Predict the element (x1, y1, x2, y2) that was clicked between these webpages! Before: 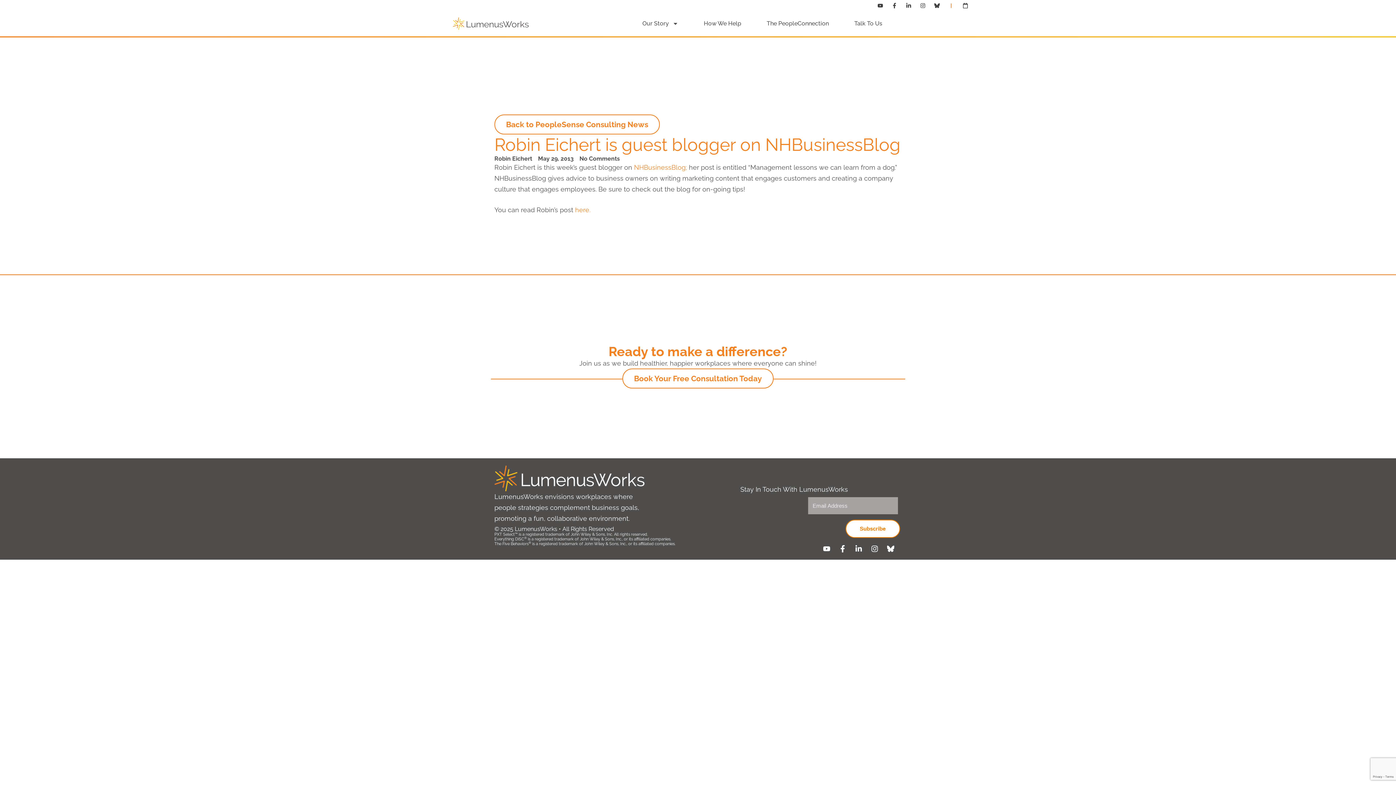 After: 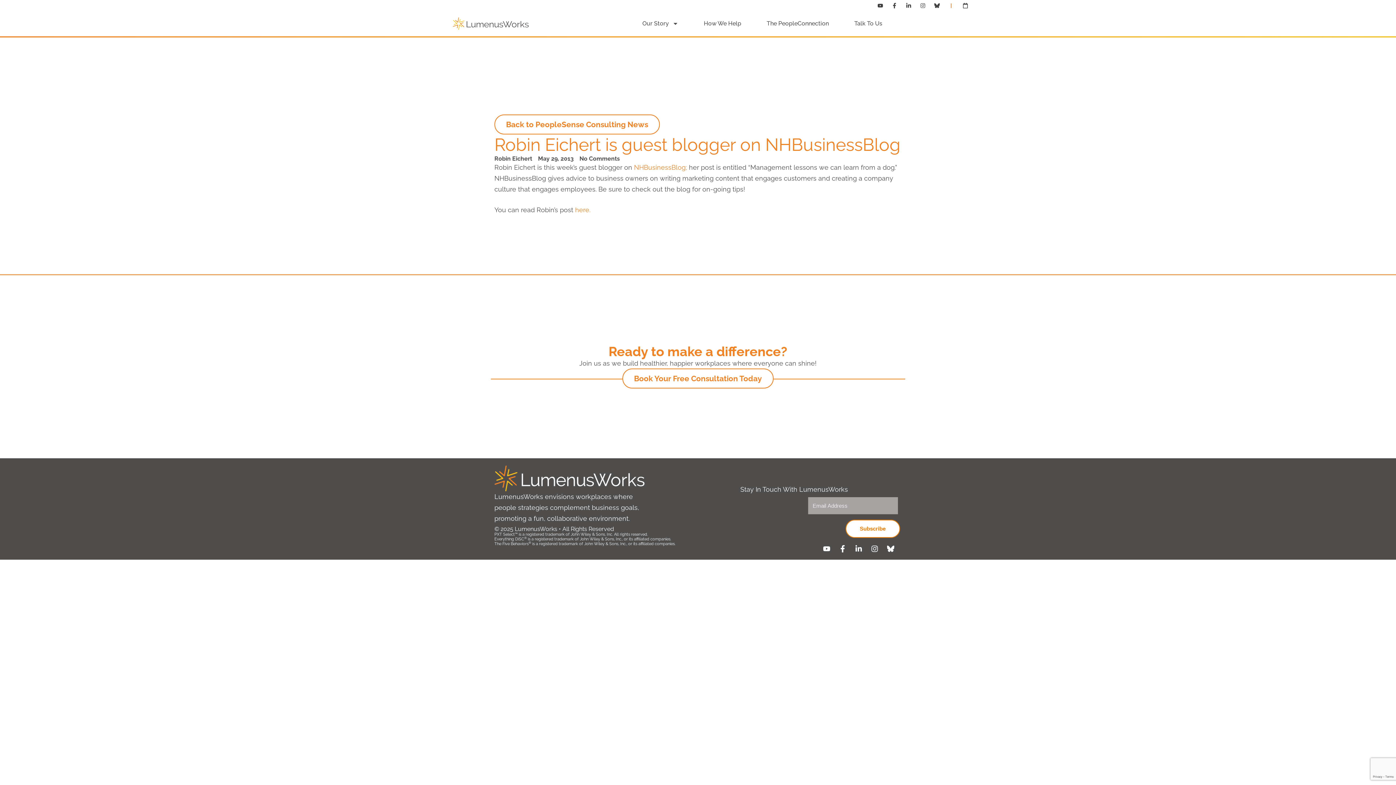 Action: label: Instagram bbox: (917, 0, 928, 10)